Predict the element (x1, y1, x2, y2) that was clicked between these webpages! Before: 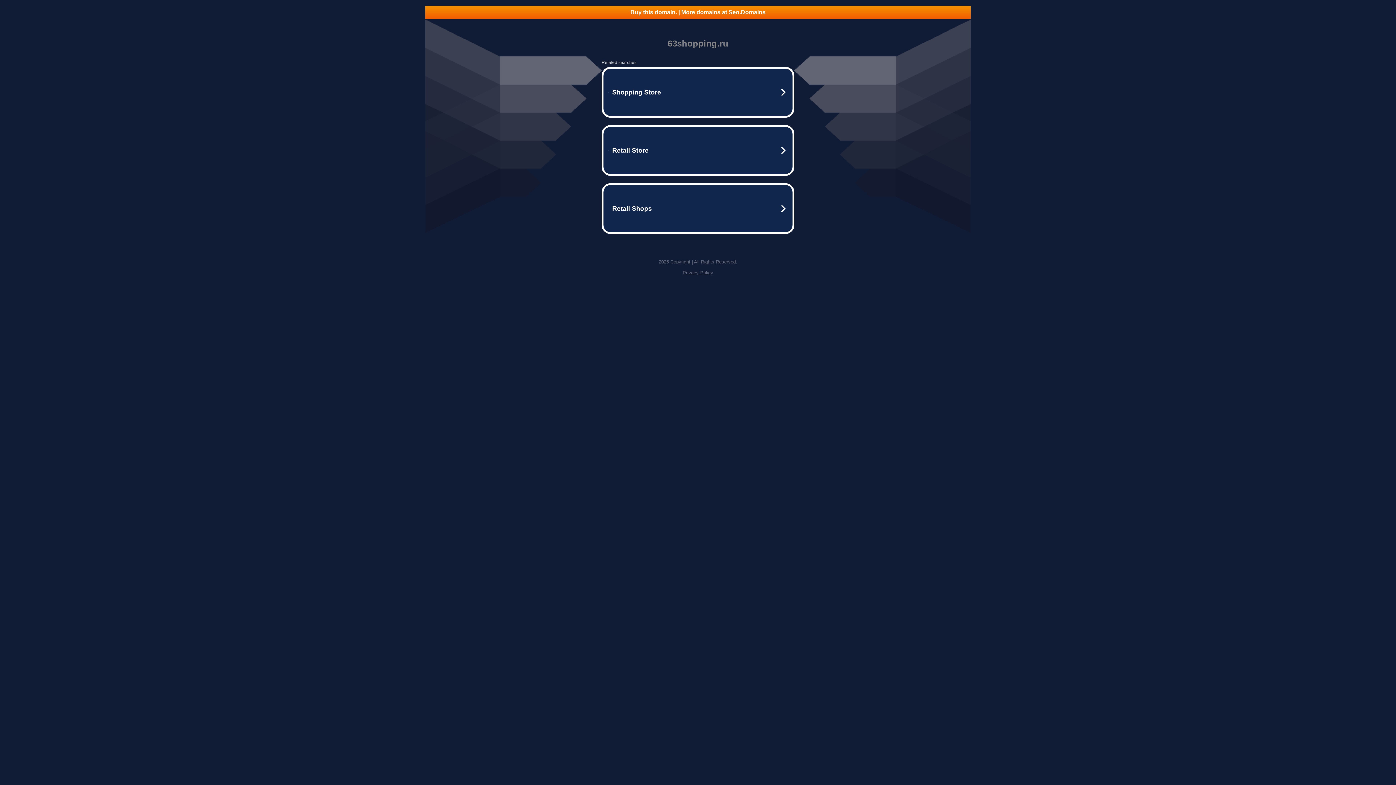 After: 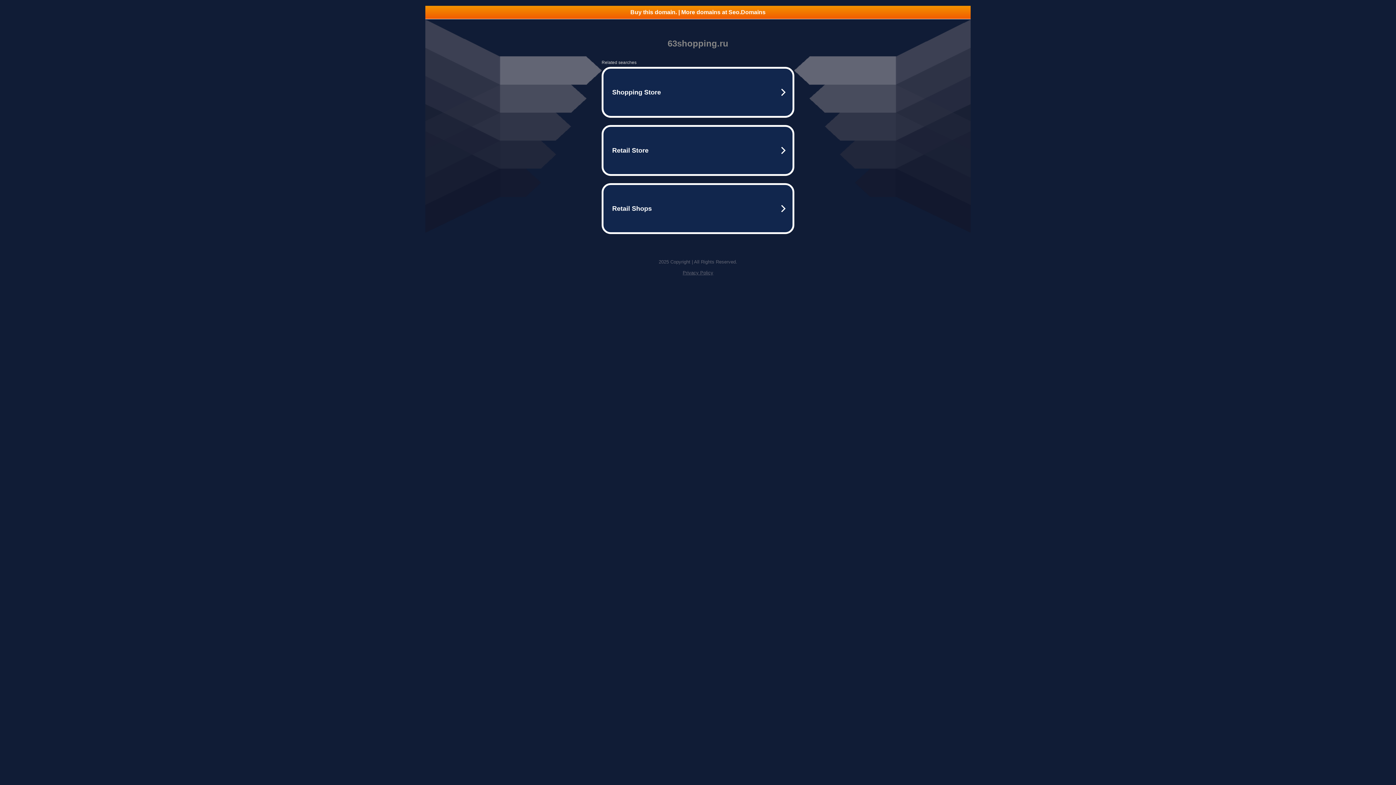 Action: label: Privacy Policy bbox: (682, 270, 713, 275)